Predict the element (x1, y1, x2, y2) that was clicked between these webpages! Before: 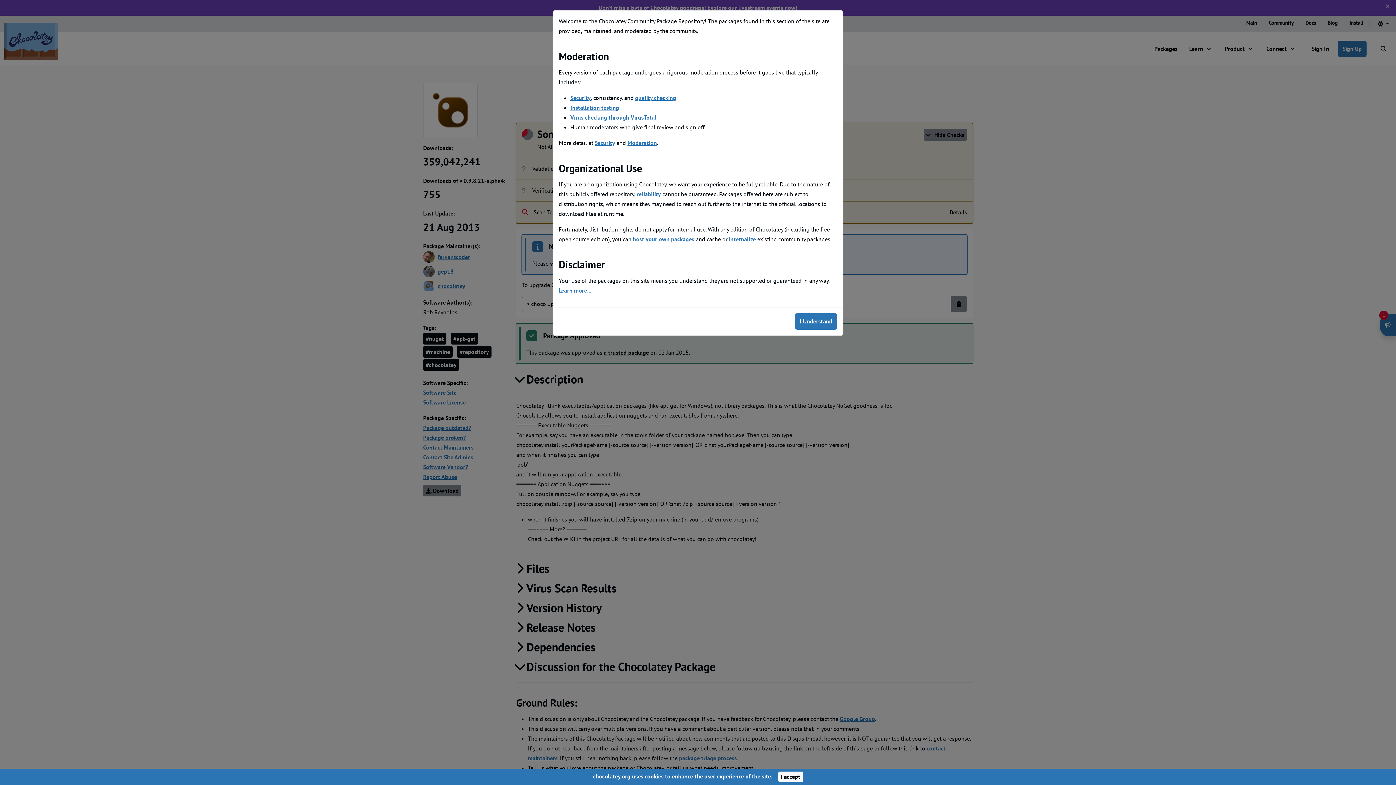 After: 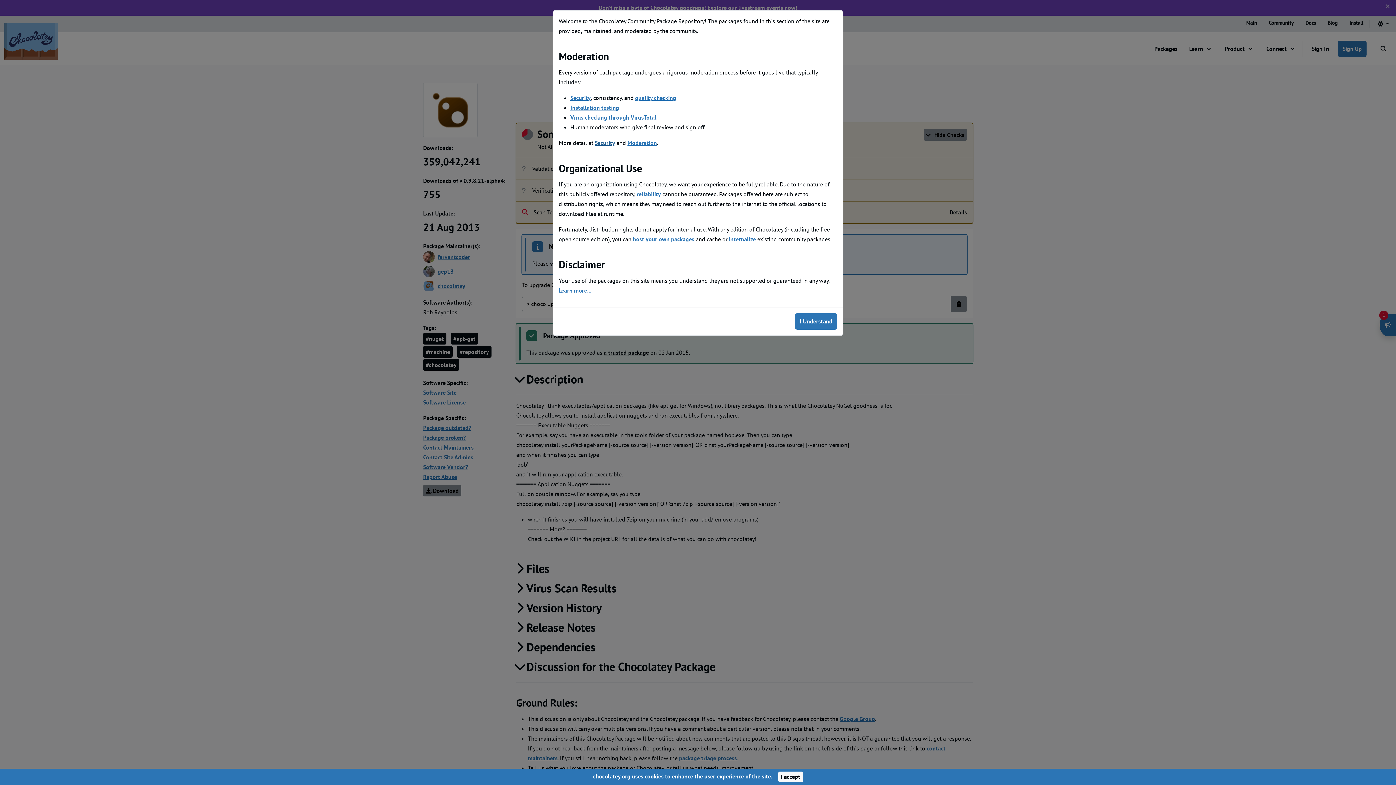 Action: label: Security bbox: (594, 139, 615, 146)